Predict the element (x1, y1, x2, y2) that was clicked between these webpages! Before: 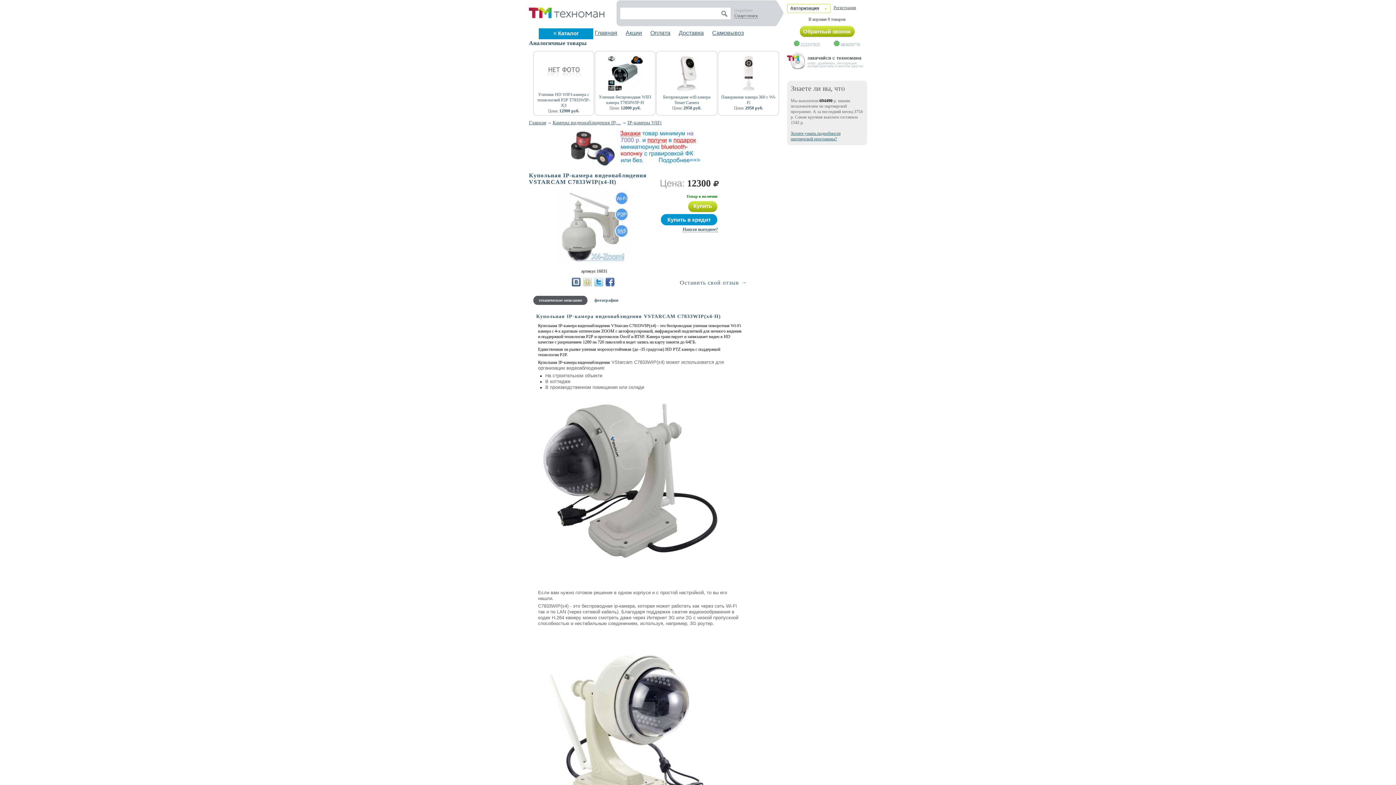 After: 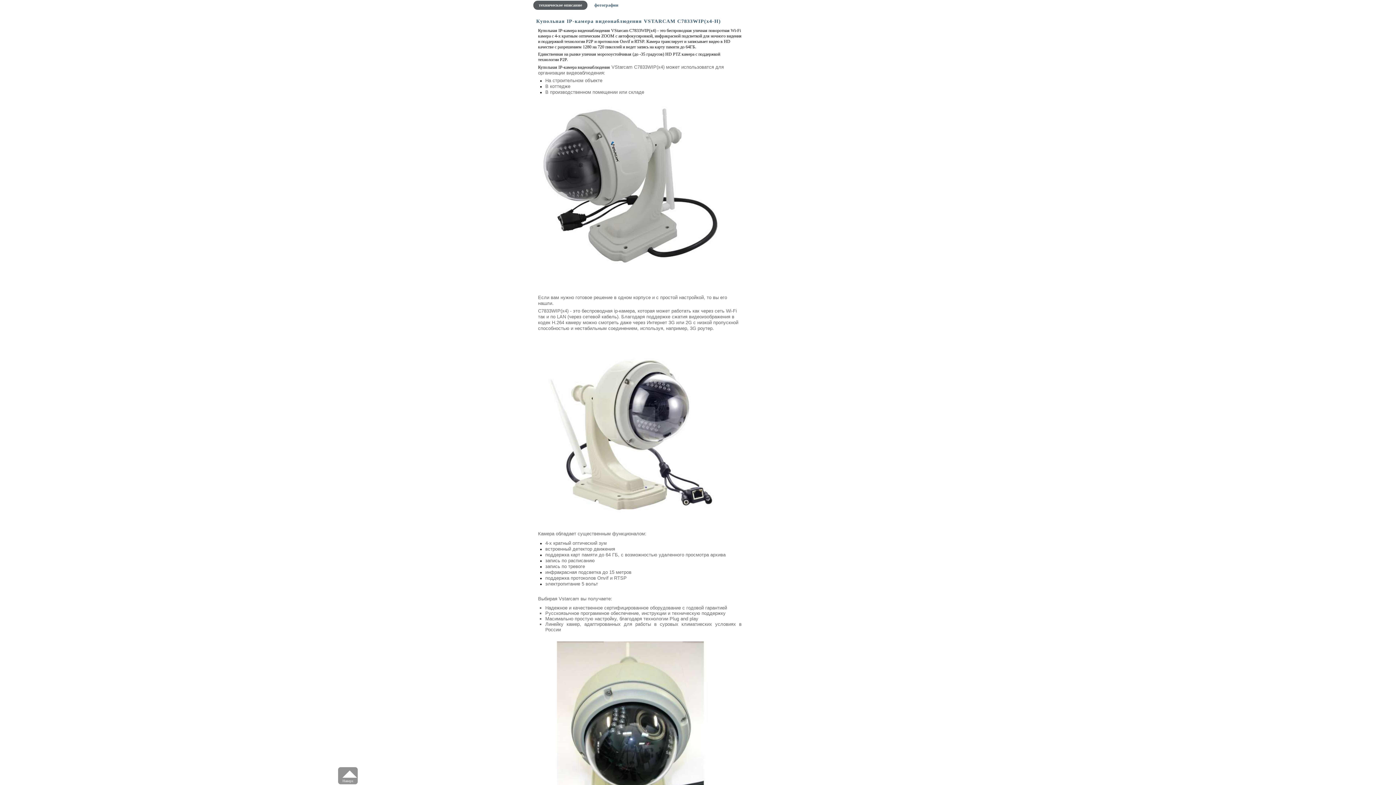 Action: bbox: (538, 297, 582, 303) label: техническое описание